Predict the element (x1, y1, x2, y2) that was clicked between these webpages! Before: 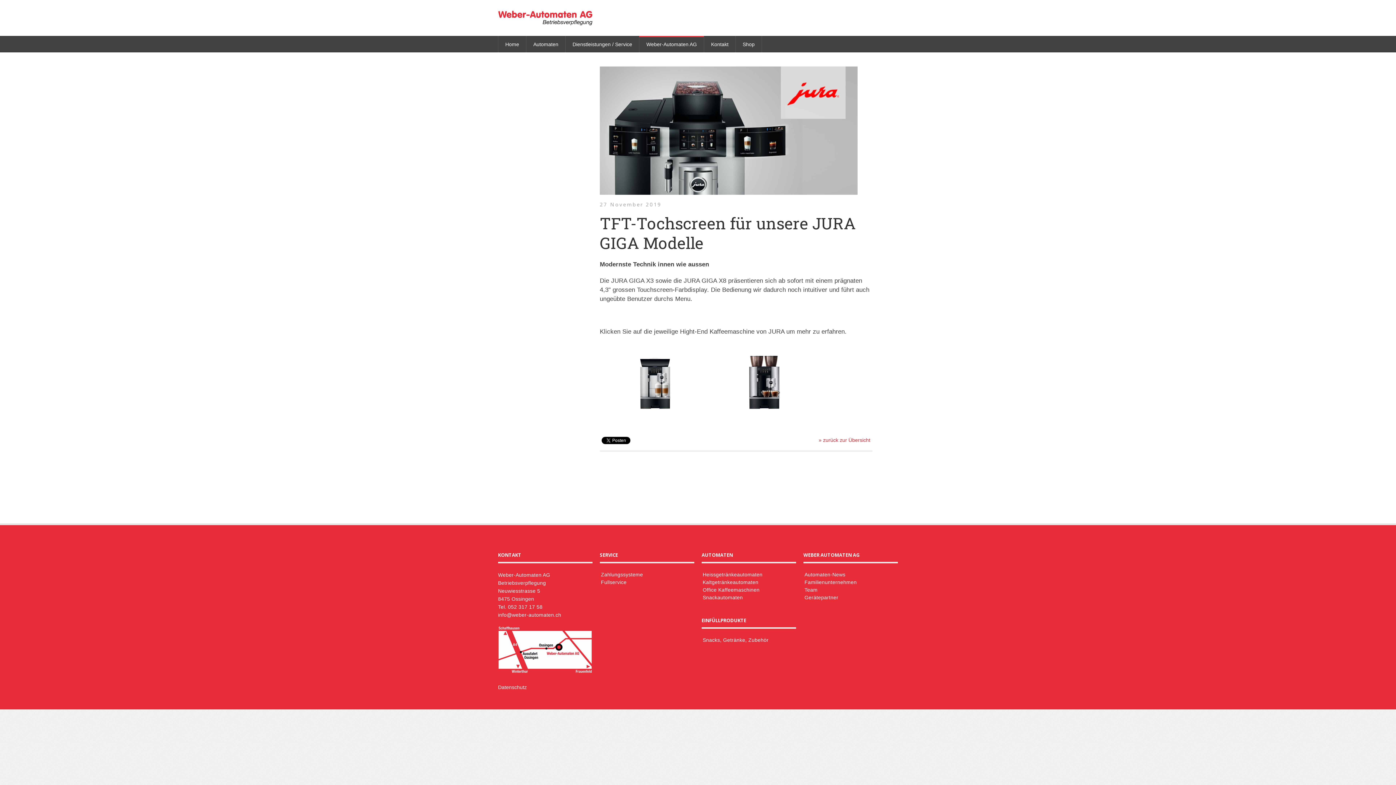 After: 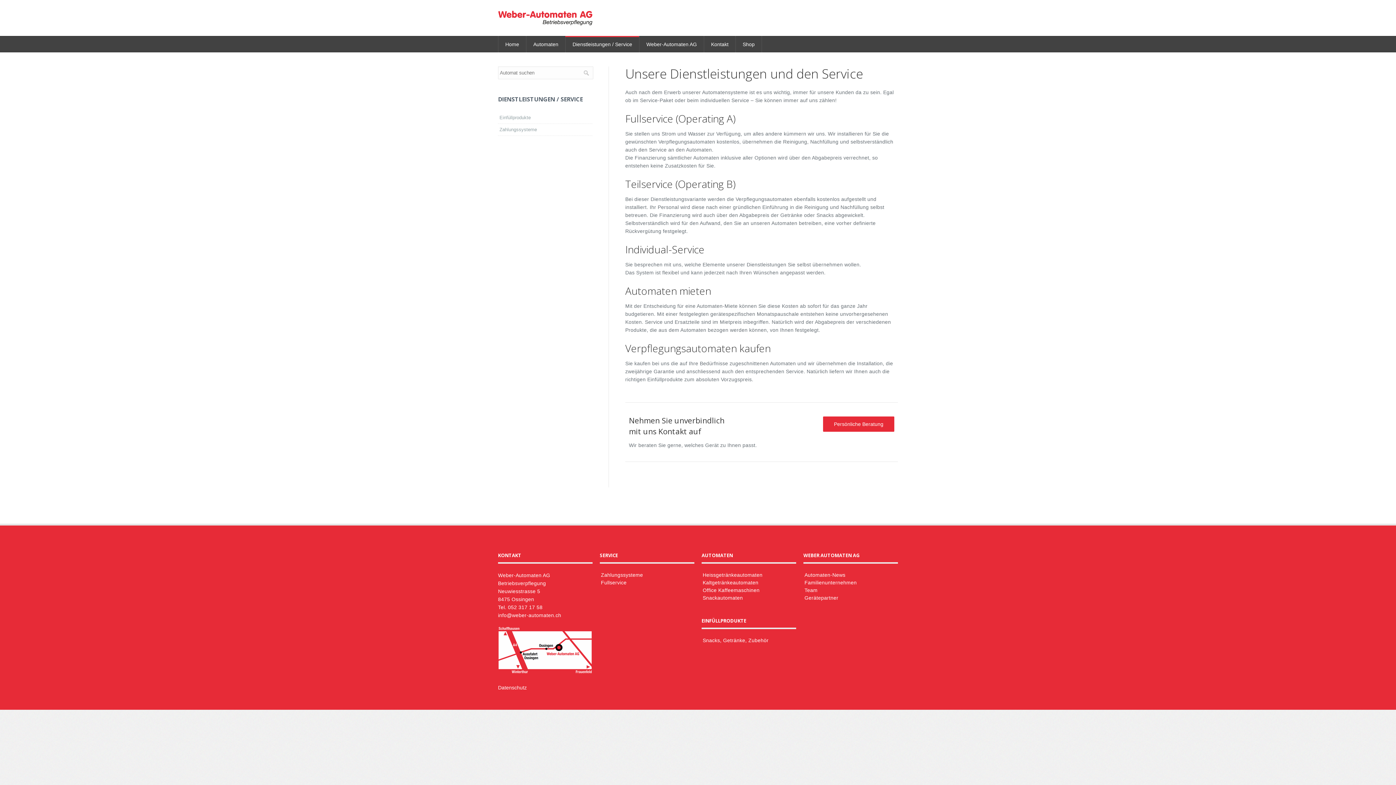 Action: label: Fullservice bbox: (601, 579, 626, 585)